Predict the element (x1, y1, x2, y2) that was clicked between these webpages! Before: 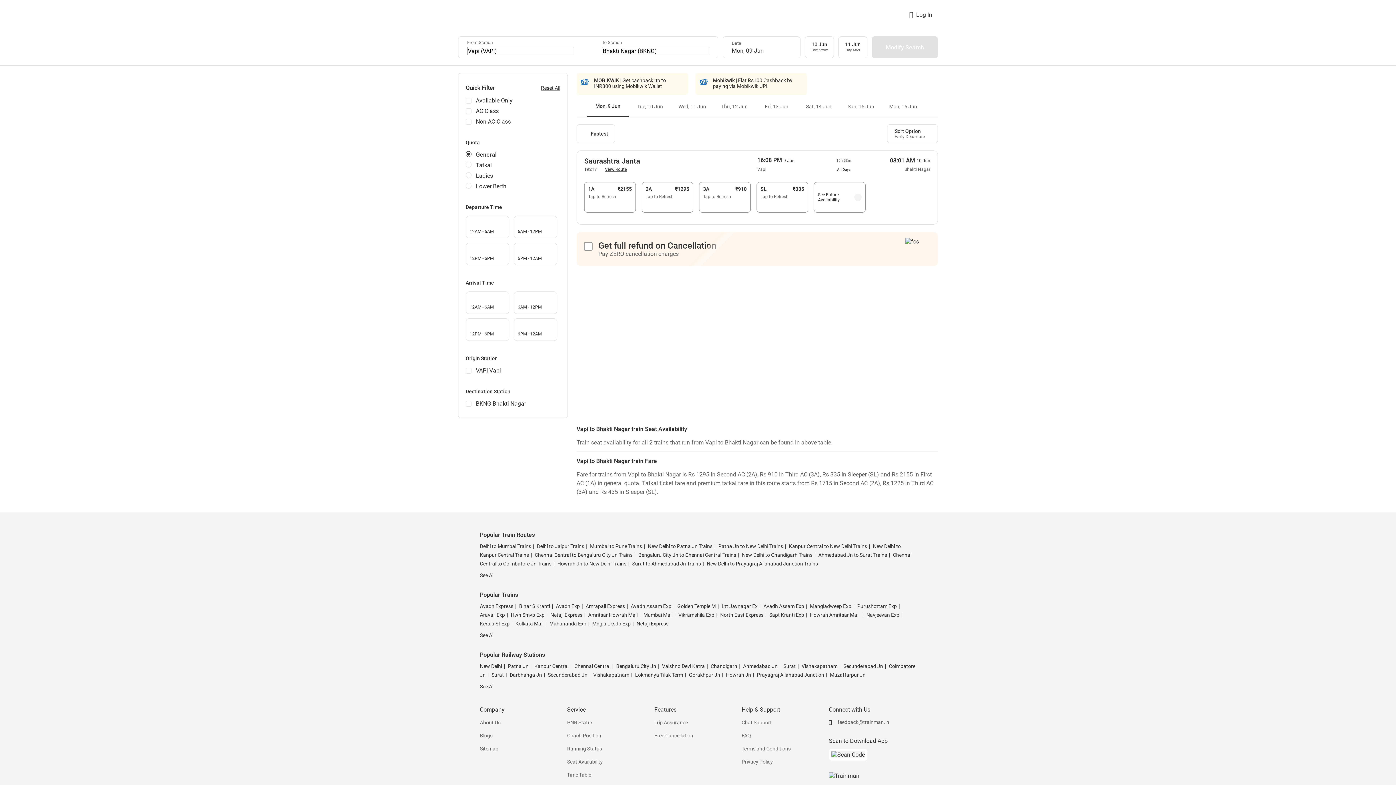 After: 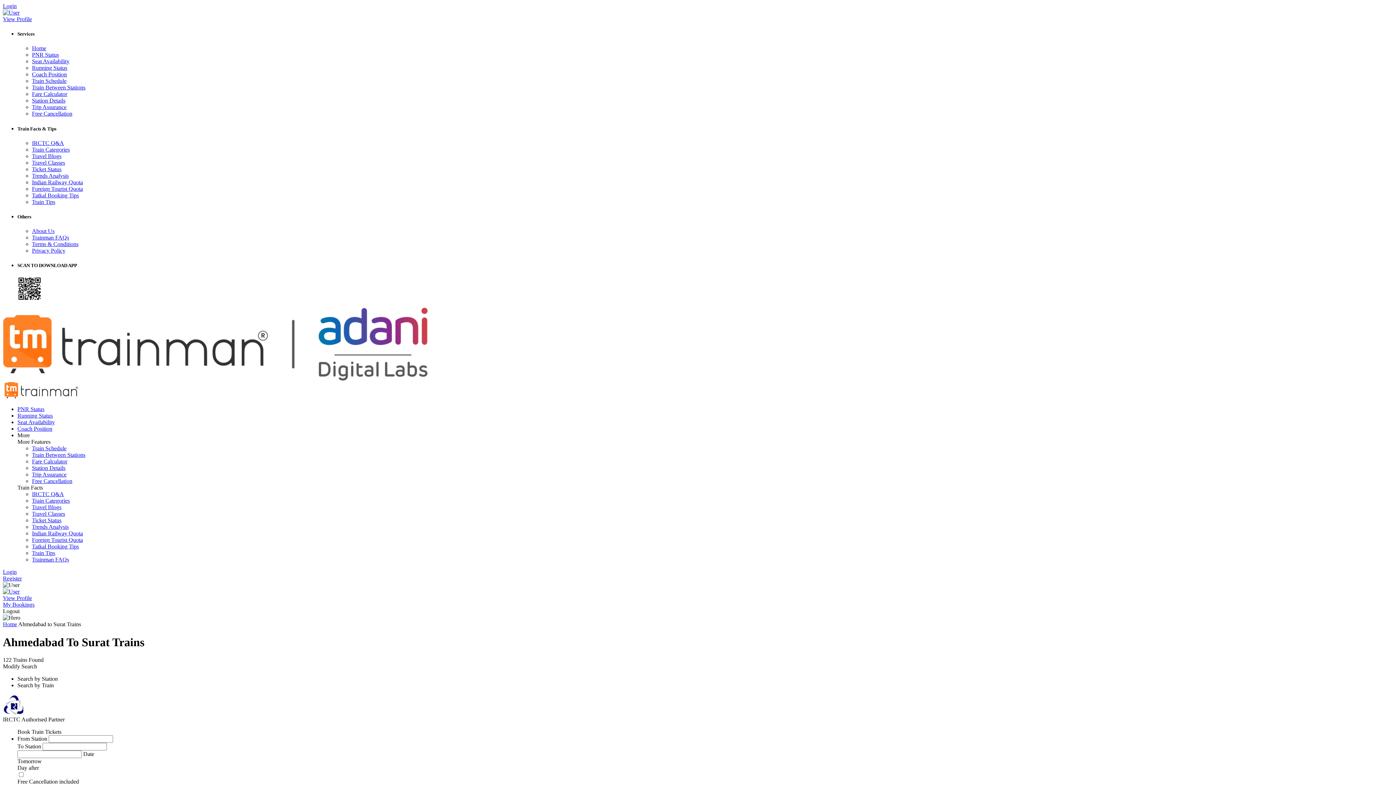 Action: bbox: (817, 552, 887, 558) label: Ahmedabad Jn to Surat Trains